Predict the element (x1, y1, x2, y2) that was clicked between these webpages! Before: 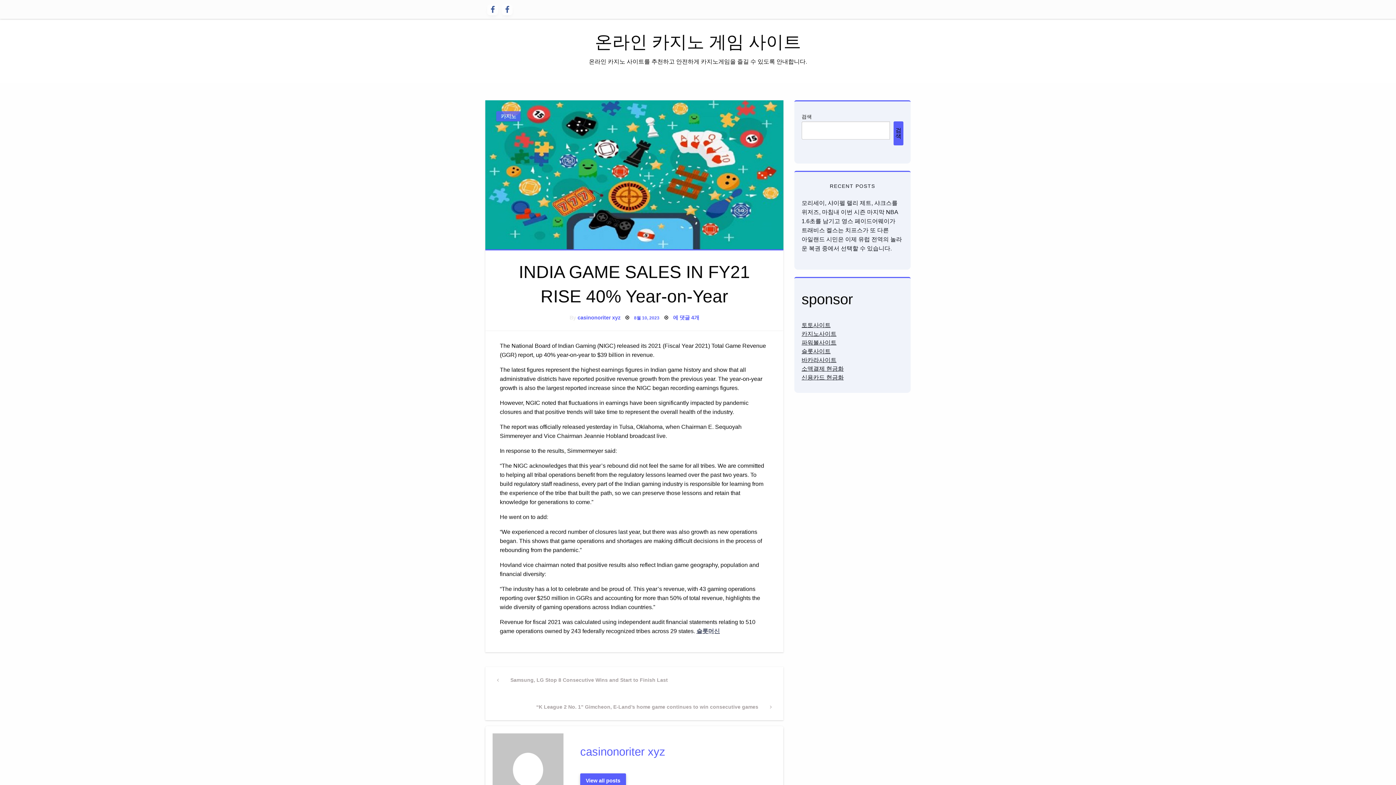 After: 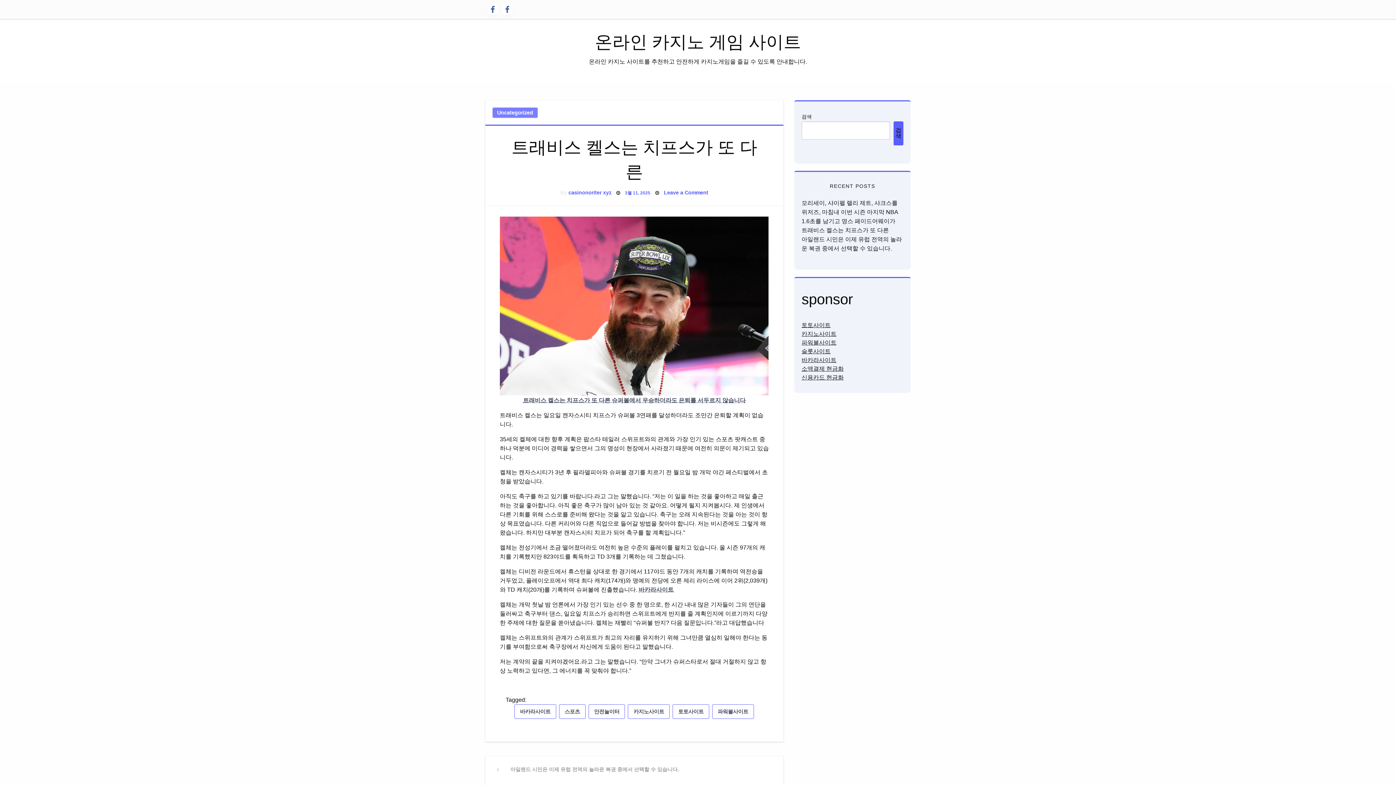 Action: label: 트래비스 켈스는 치프스가 또 다른 bbox: (801, 227, 889, 233)